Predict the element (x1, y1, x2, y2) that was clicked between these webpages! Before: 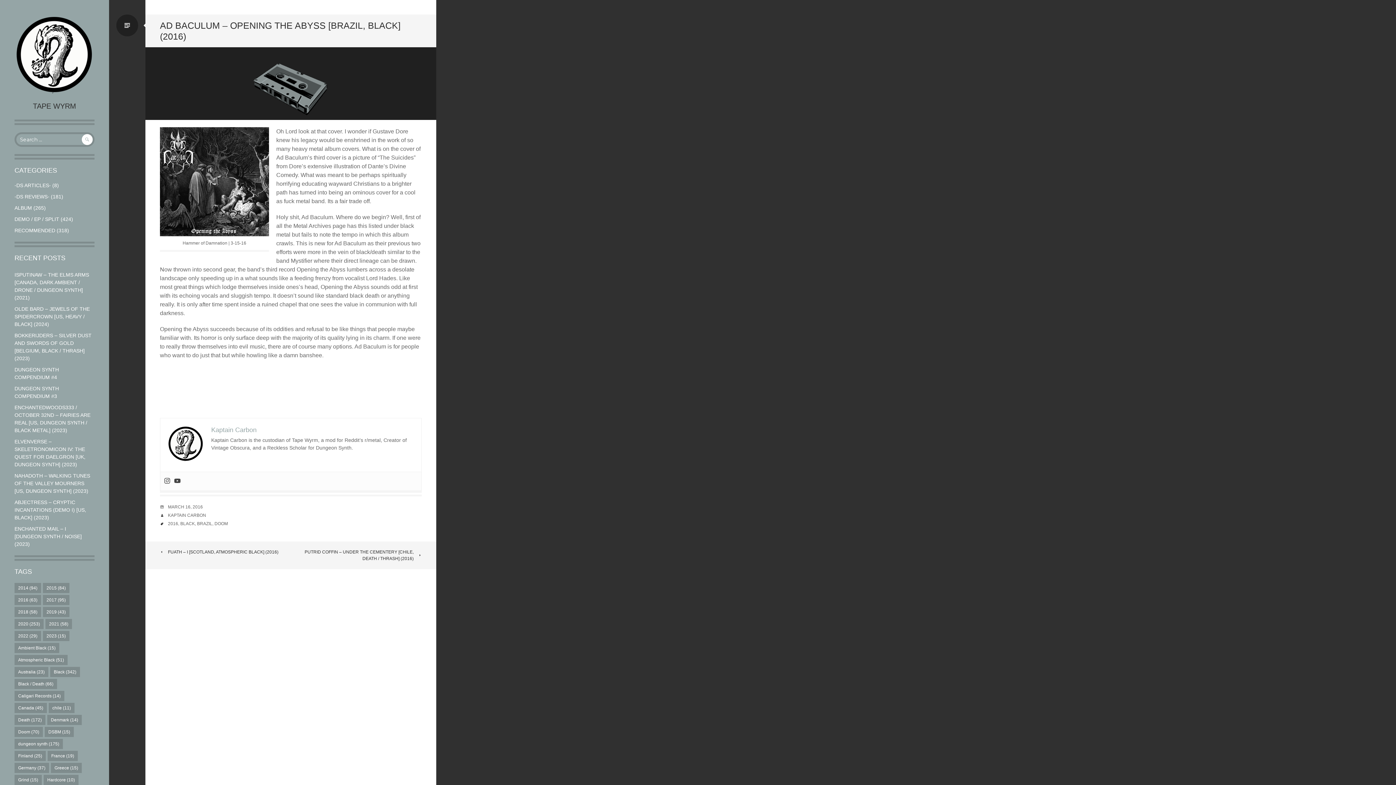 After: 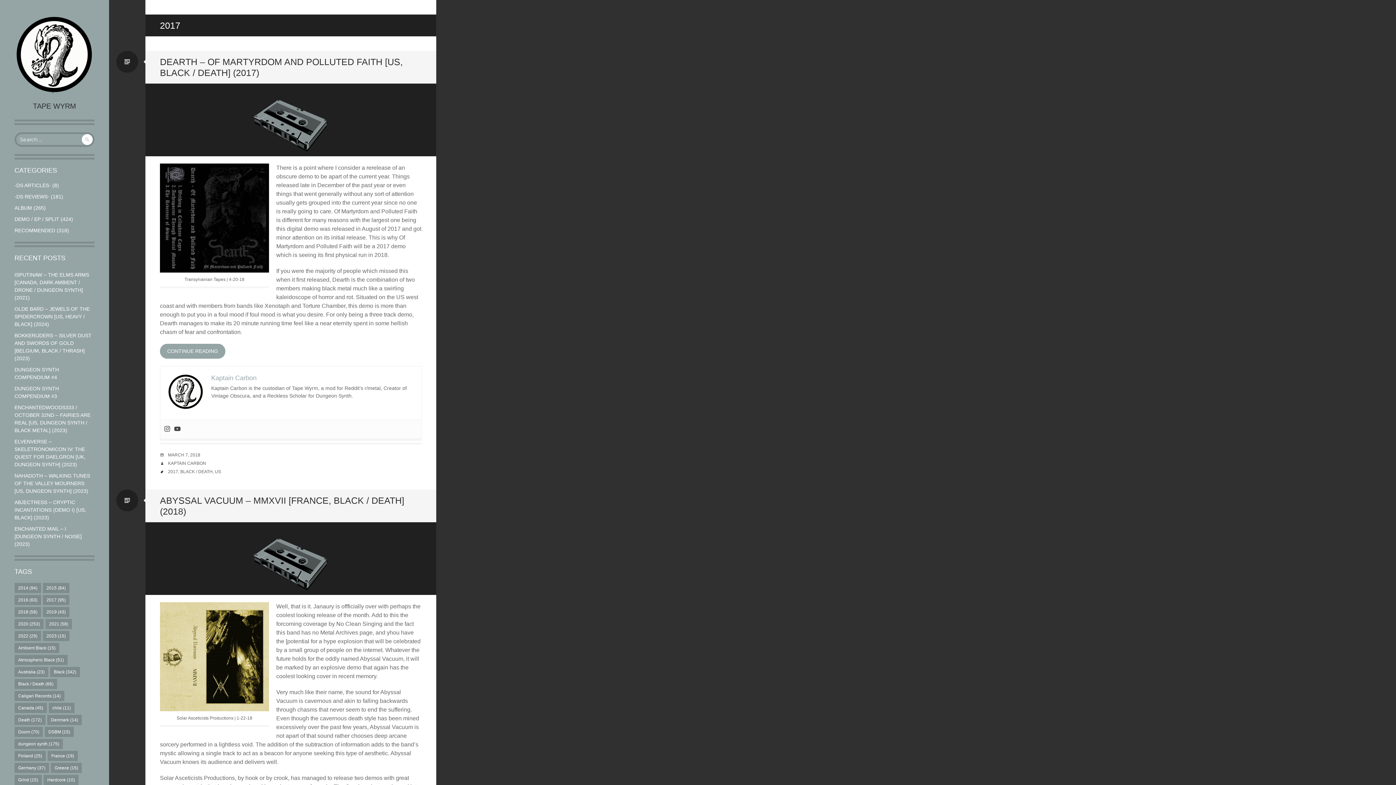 Action: label: 2017 (95 items) bbox: (42, 595, 69, 605)